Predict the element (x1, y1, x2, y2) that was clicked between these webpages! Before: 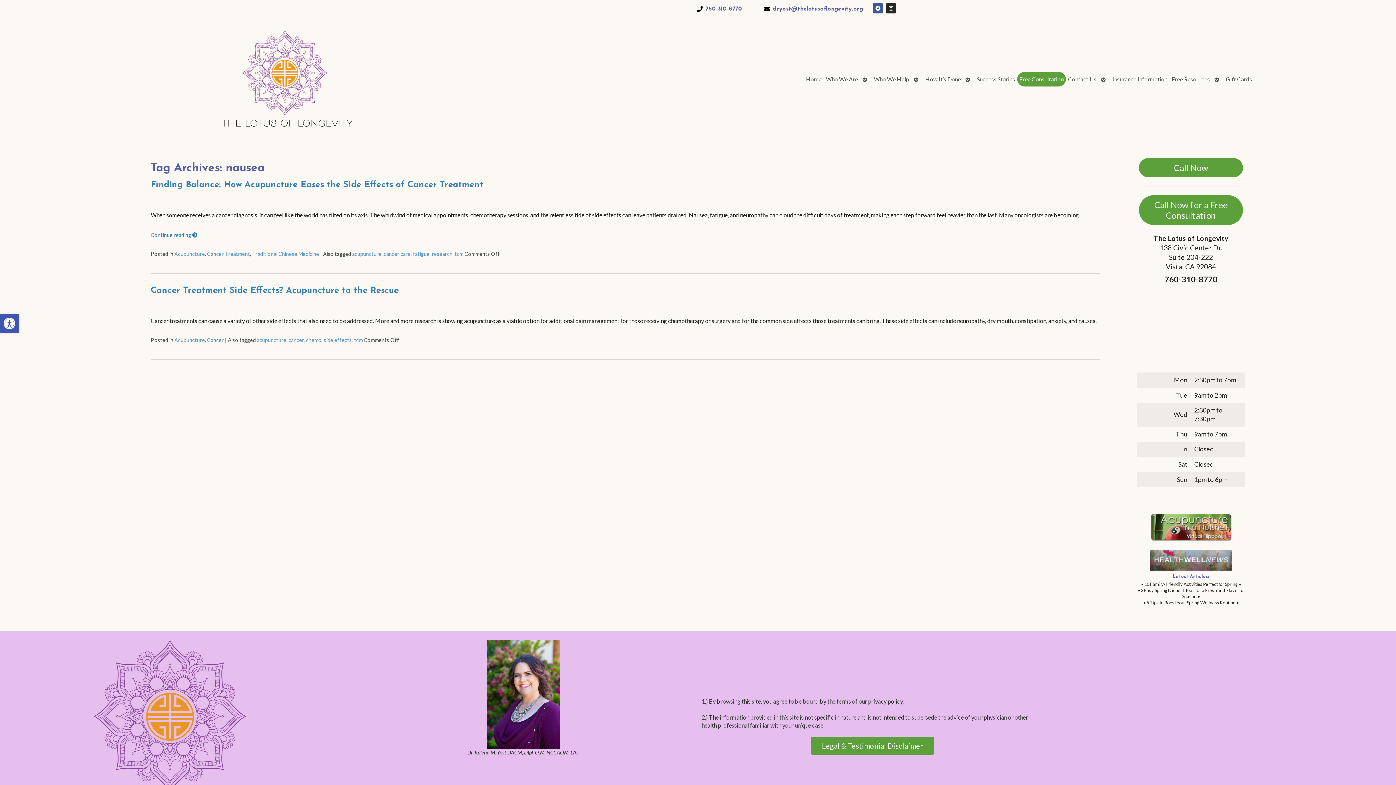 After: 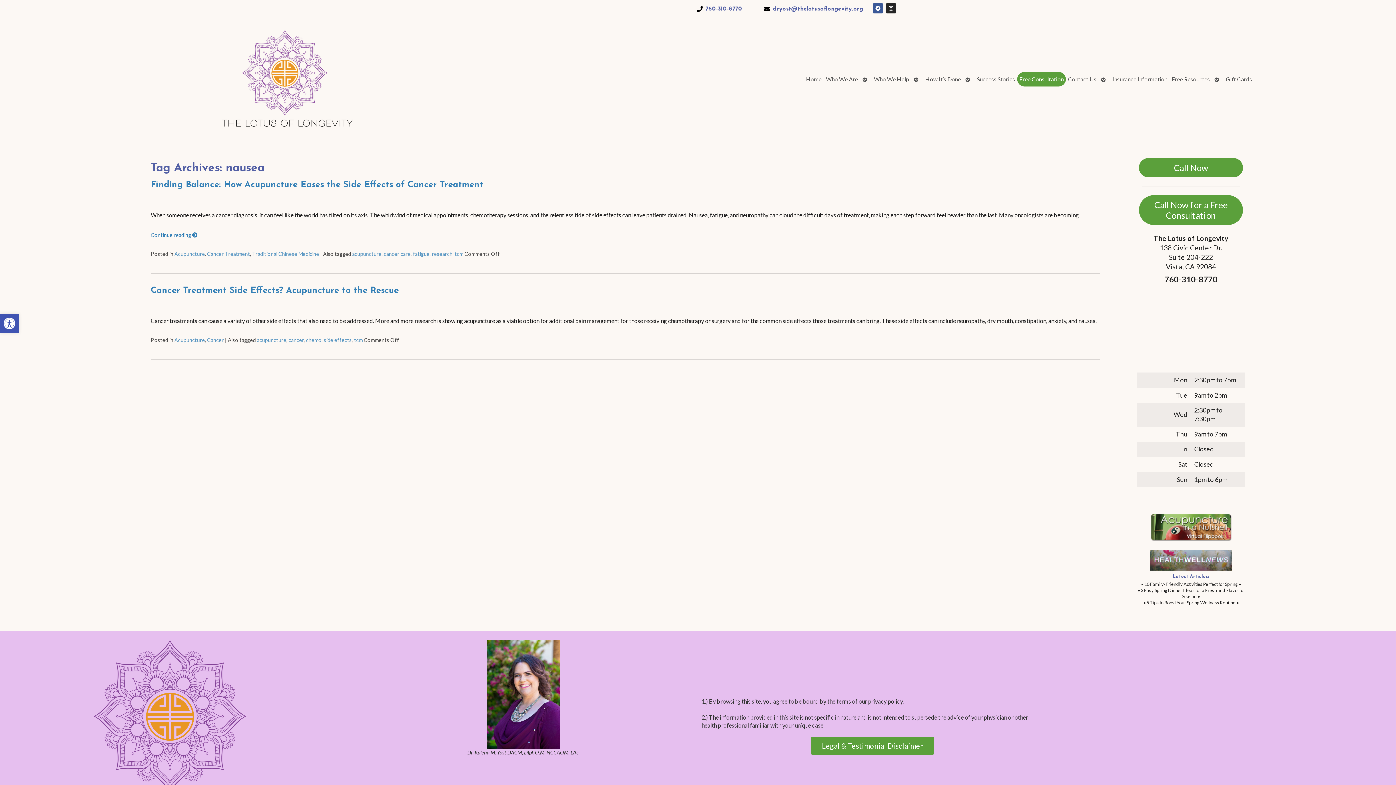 Action: bbox: (705, 6, 742, 11) label: 760-310-8770